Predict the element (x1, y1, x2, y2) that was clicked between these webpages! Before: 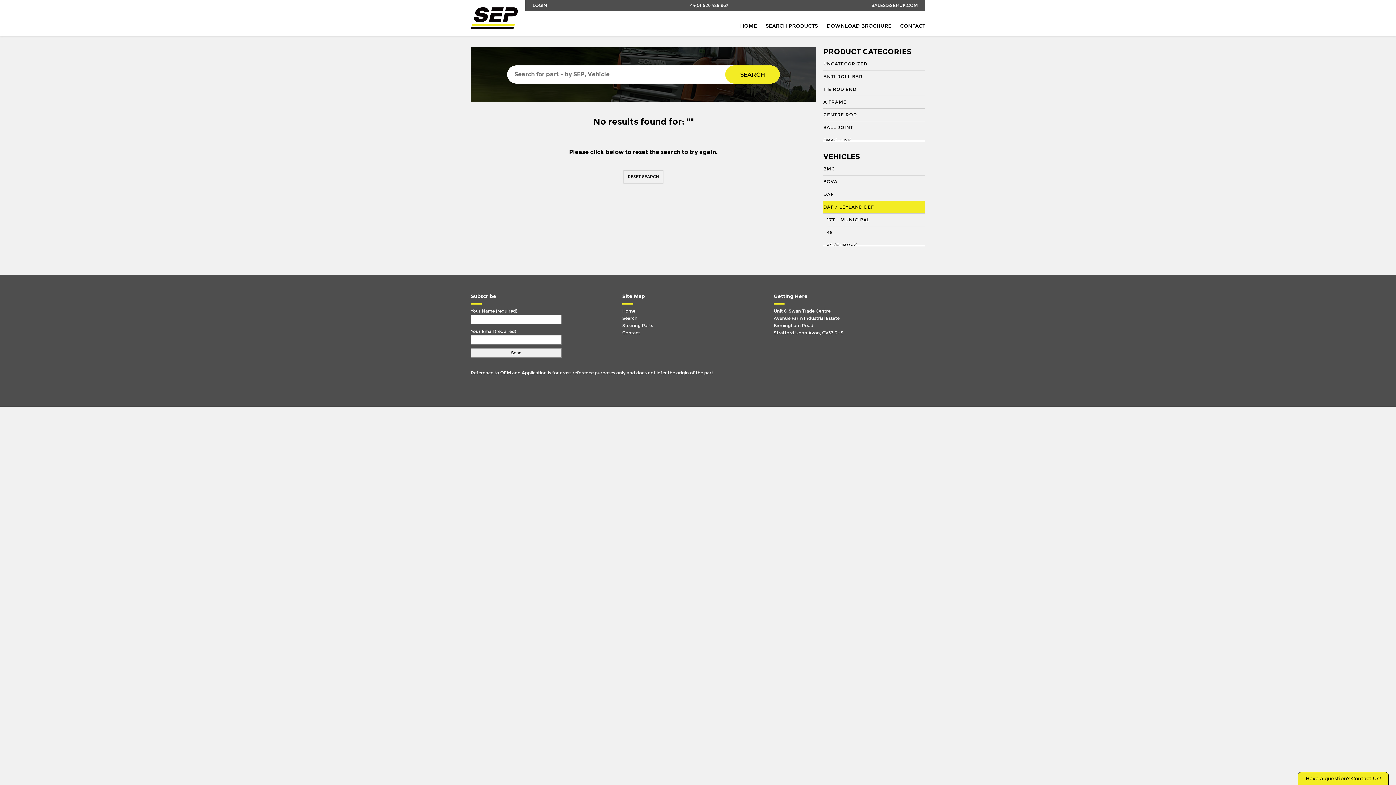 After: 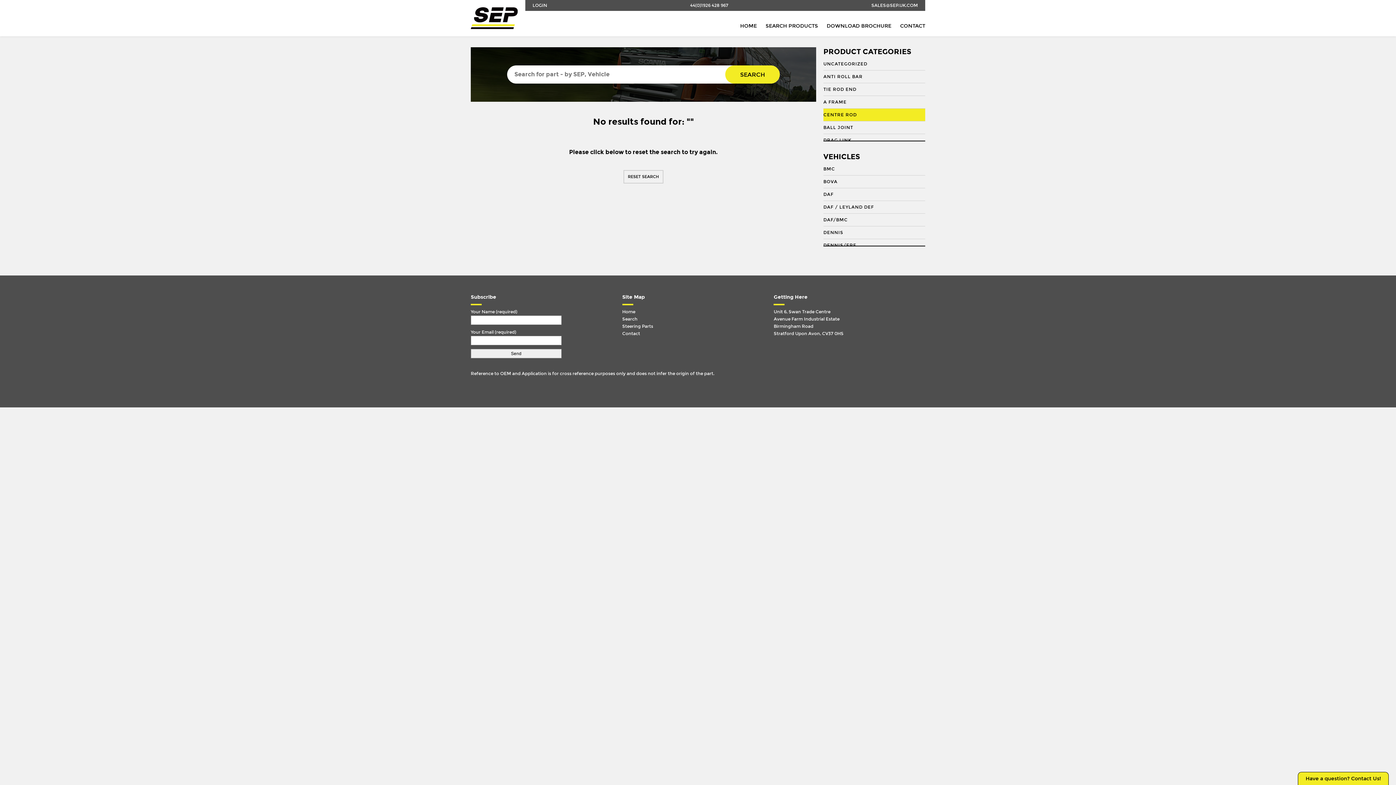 Action: bbox: (823, 108, 925, 121) label: CENTRE ROD